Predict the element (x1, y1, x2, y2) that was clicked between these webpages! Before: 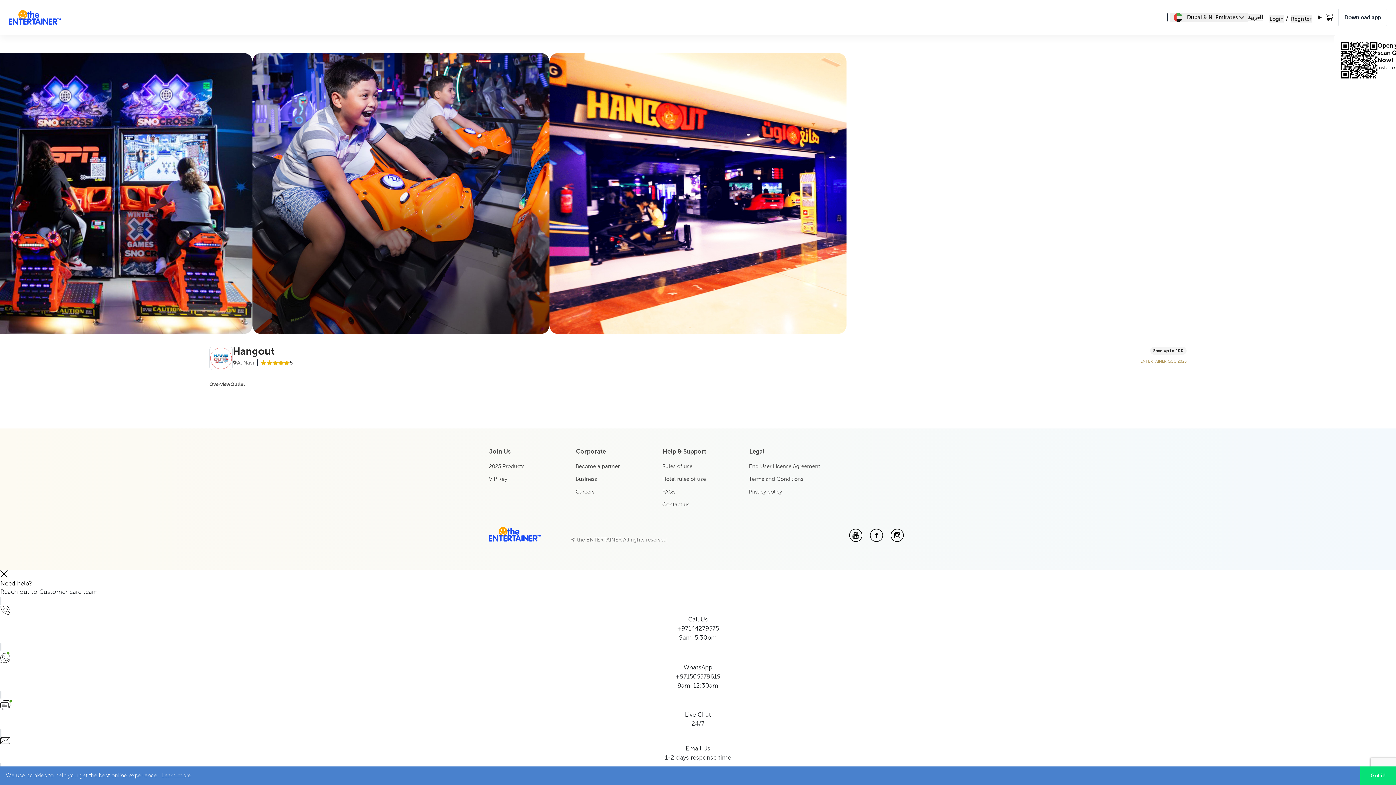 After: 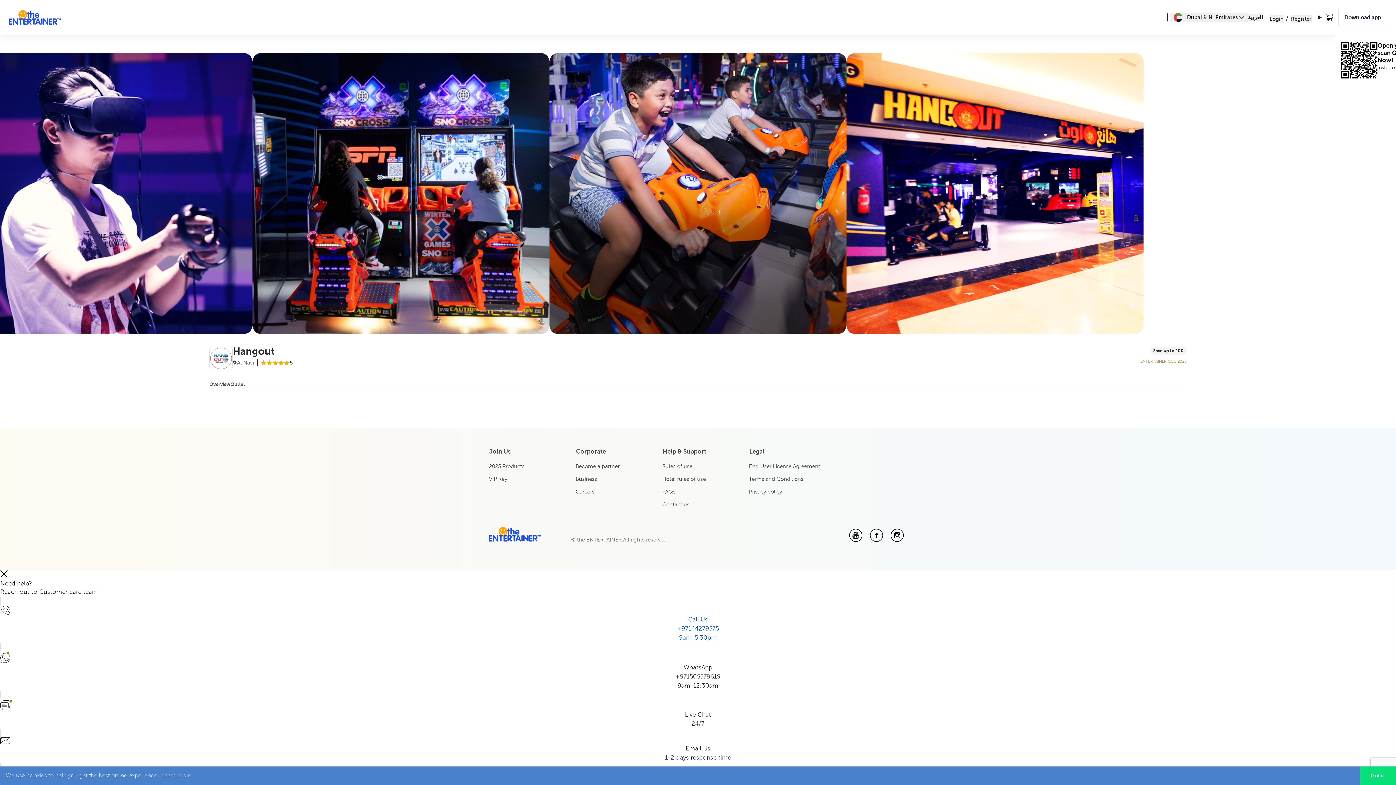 Action: bbox: (0, 597, 1396, 651) label: Call Us

+97144279575

9am-5:30pm